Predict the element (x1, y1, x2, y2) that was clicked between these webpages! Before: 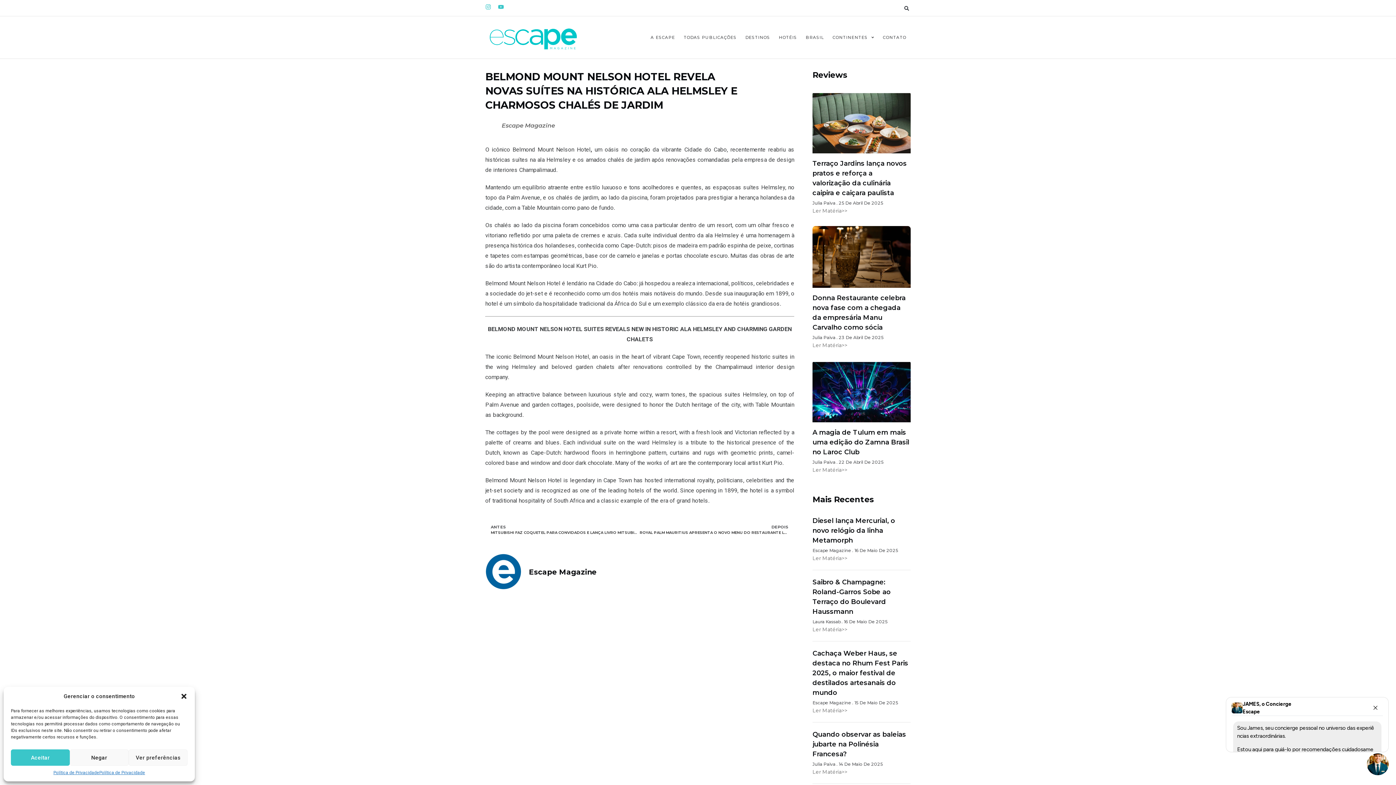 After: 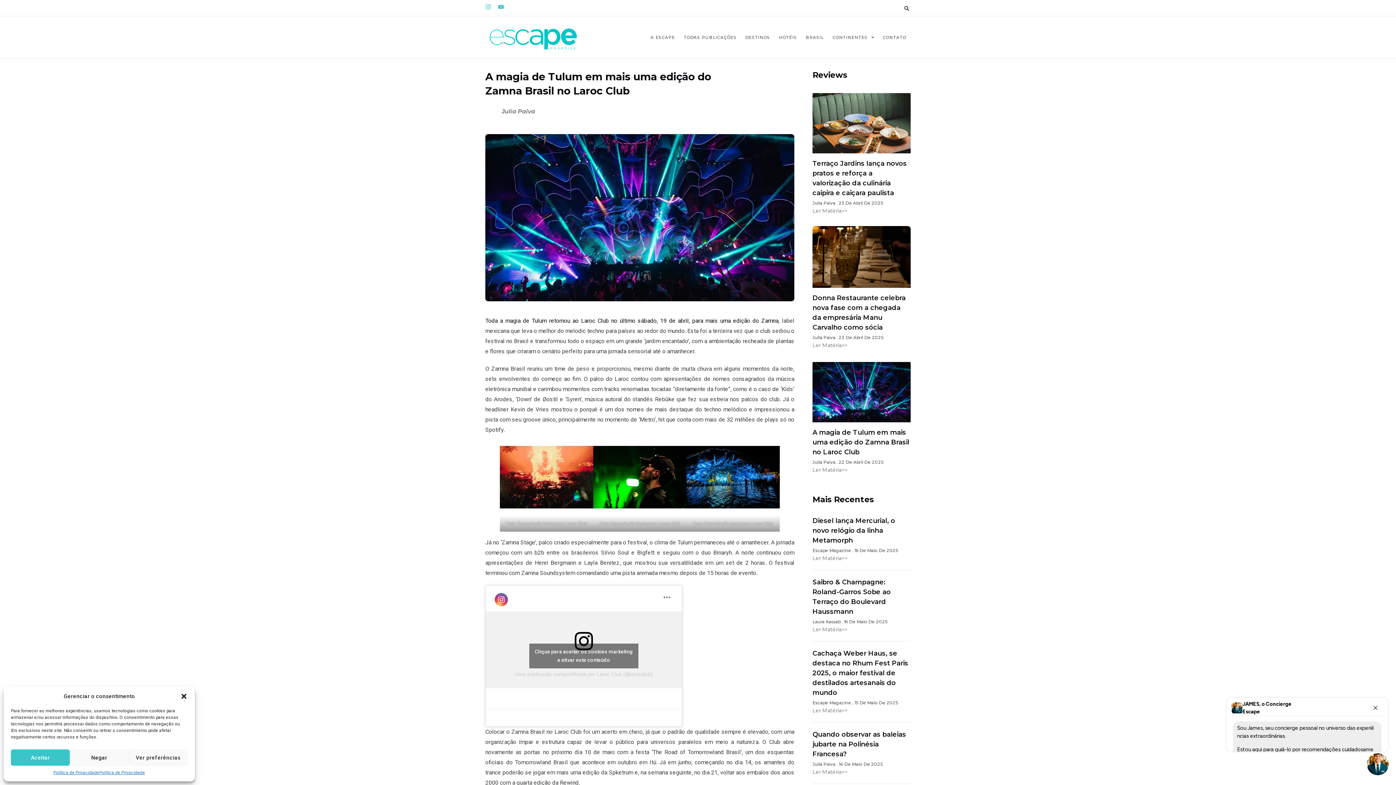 Action: bbox: (812, 360, 910, 422)